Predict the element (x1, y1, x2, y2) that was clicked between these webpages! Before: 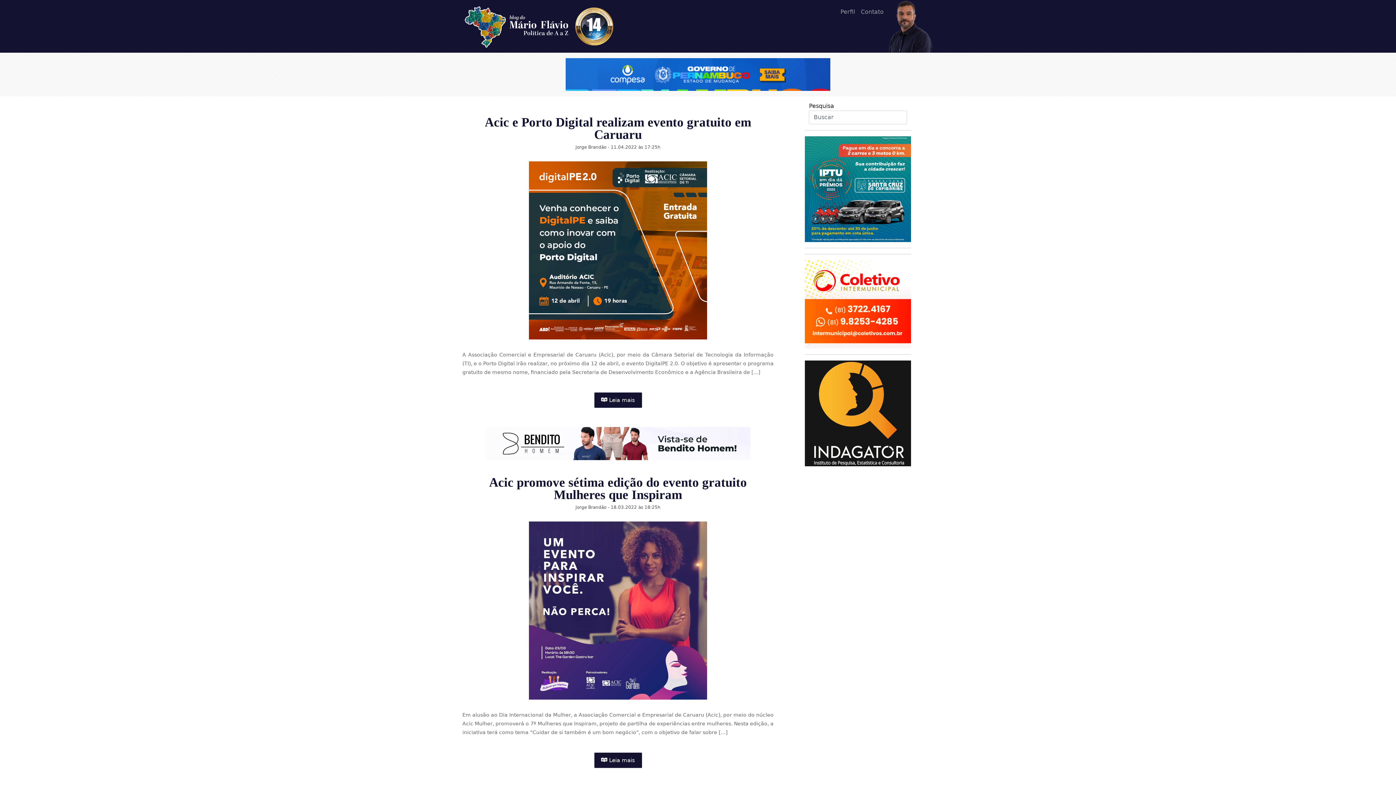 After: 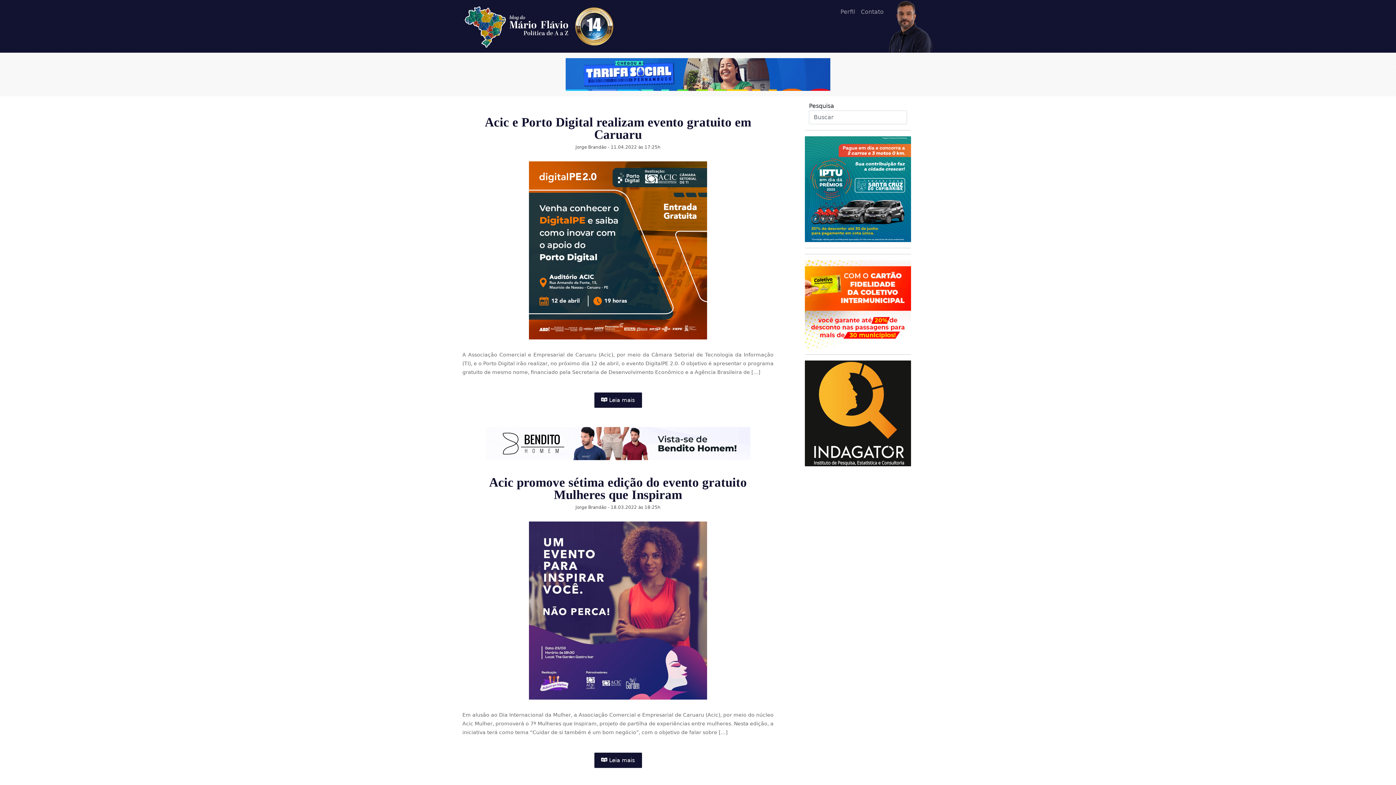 Action: bbox: (805, 300, 911, 307)